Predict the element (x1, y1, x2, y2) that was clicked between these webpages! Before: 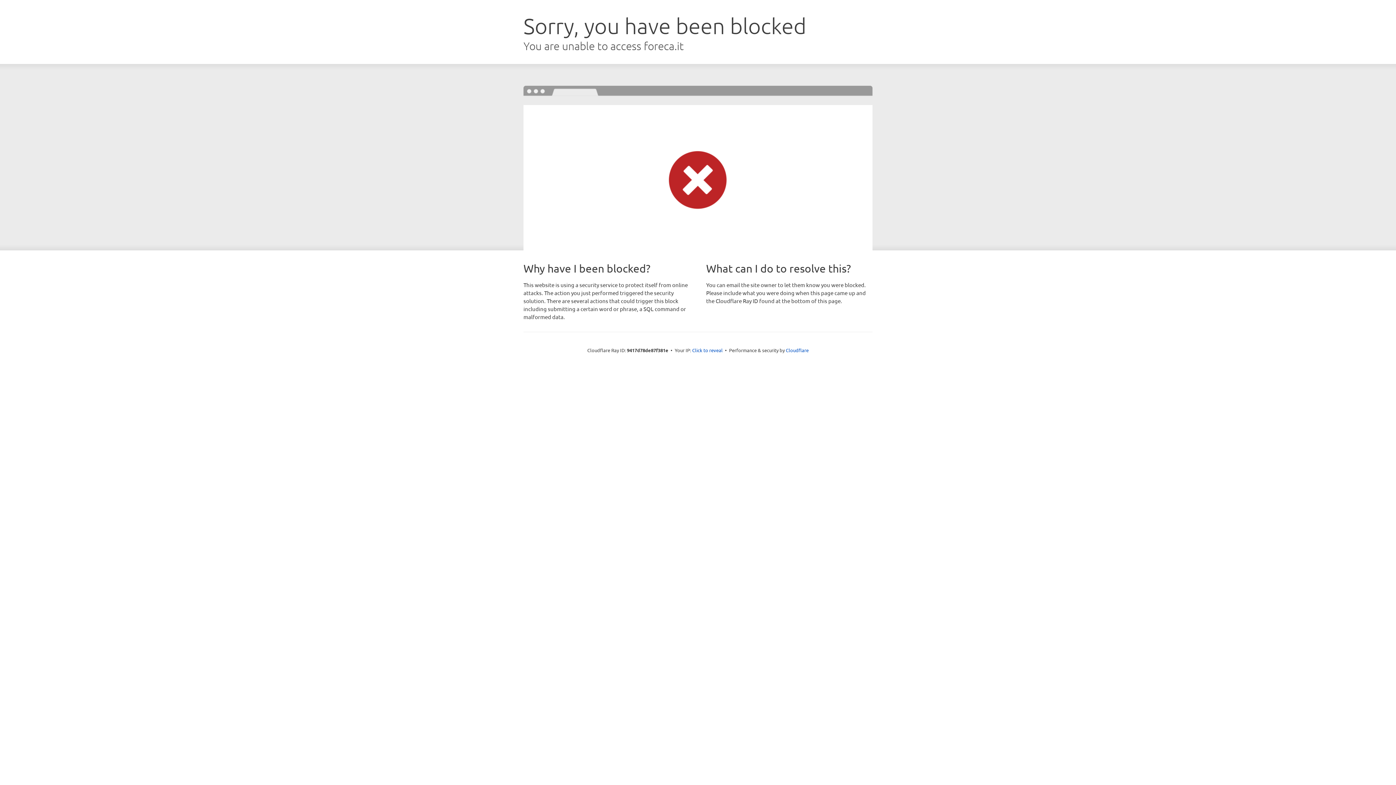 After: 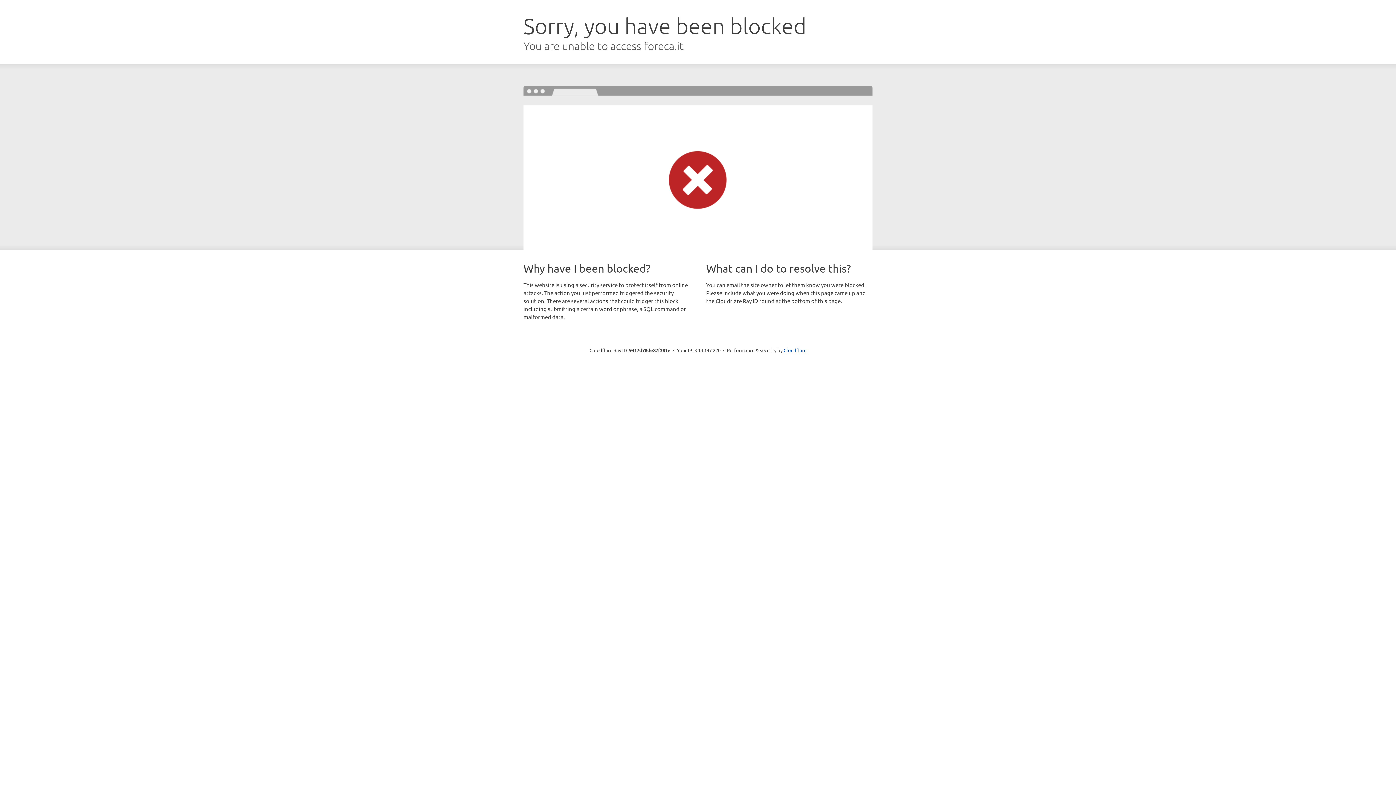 Action: bbox: (692, 346, 722, 353) label: Click to reveal